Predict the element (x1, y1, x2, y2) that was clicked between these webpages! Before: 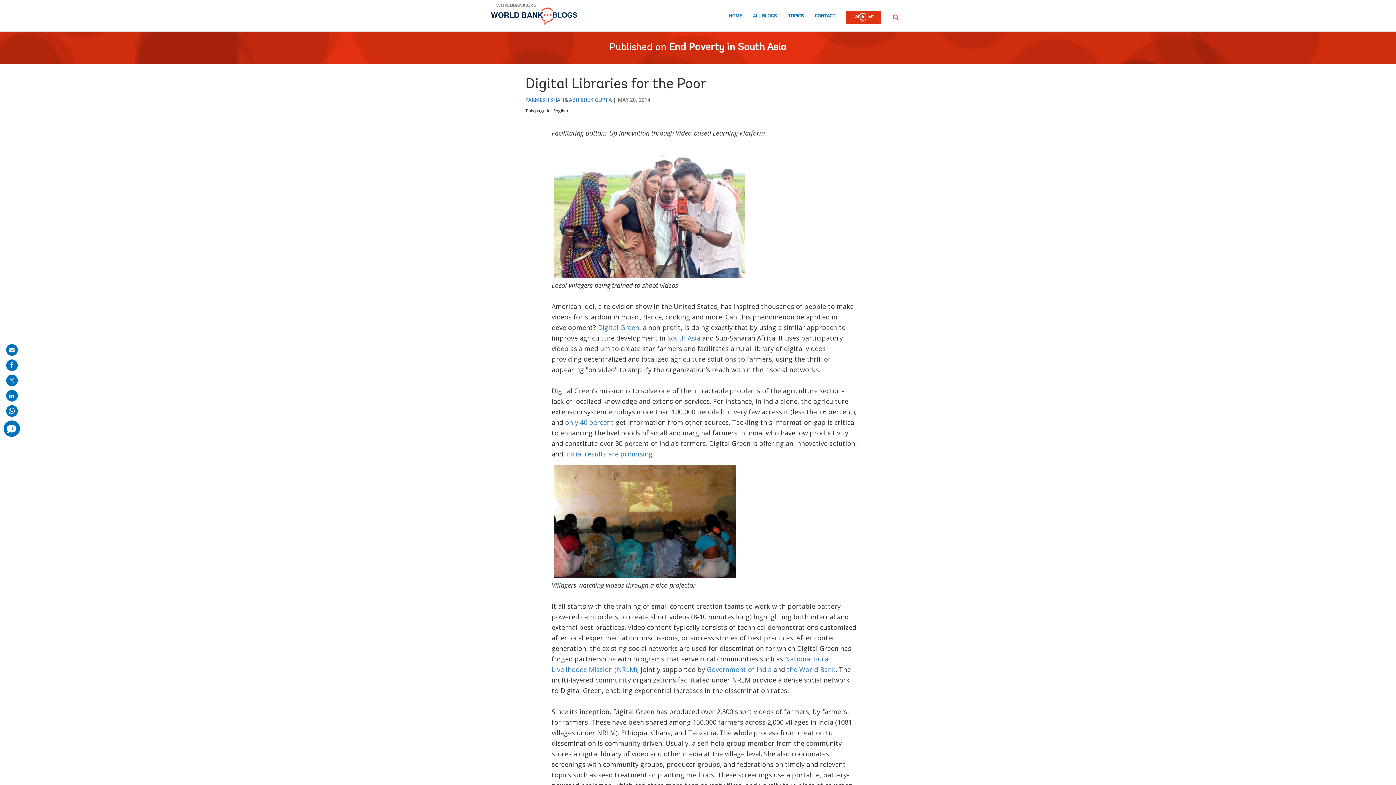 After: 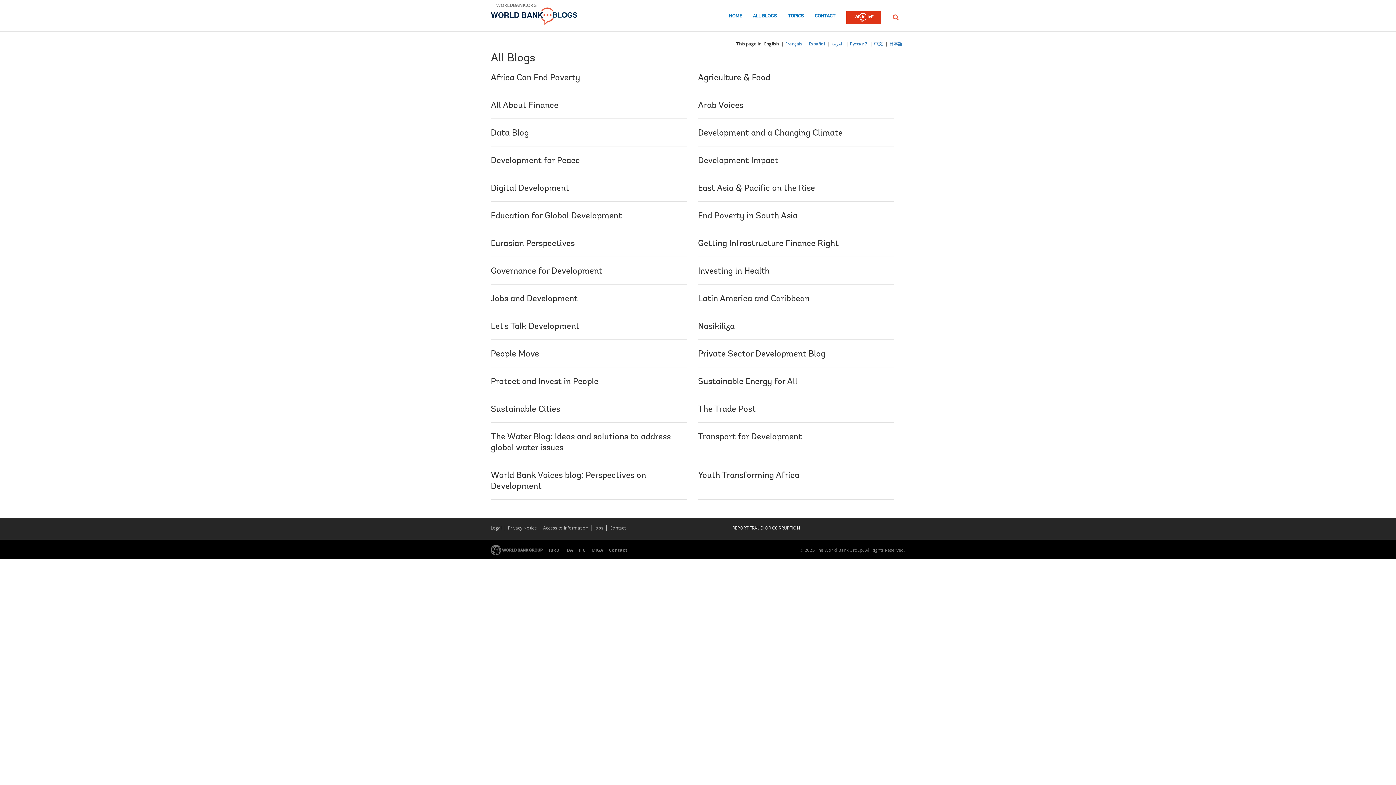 Action: label: ALL BLOGS bbox: (753, 13, 777, 23)